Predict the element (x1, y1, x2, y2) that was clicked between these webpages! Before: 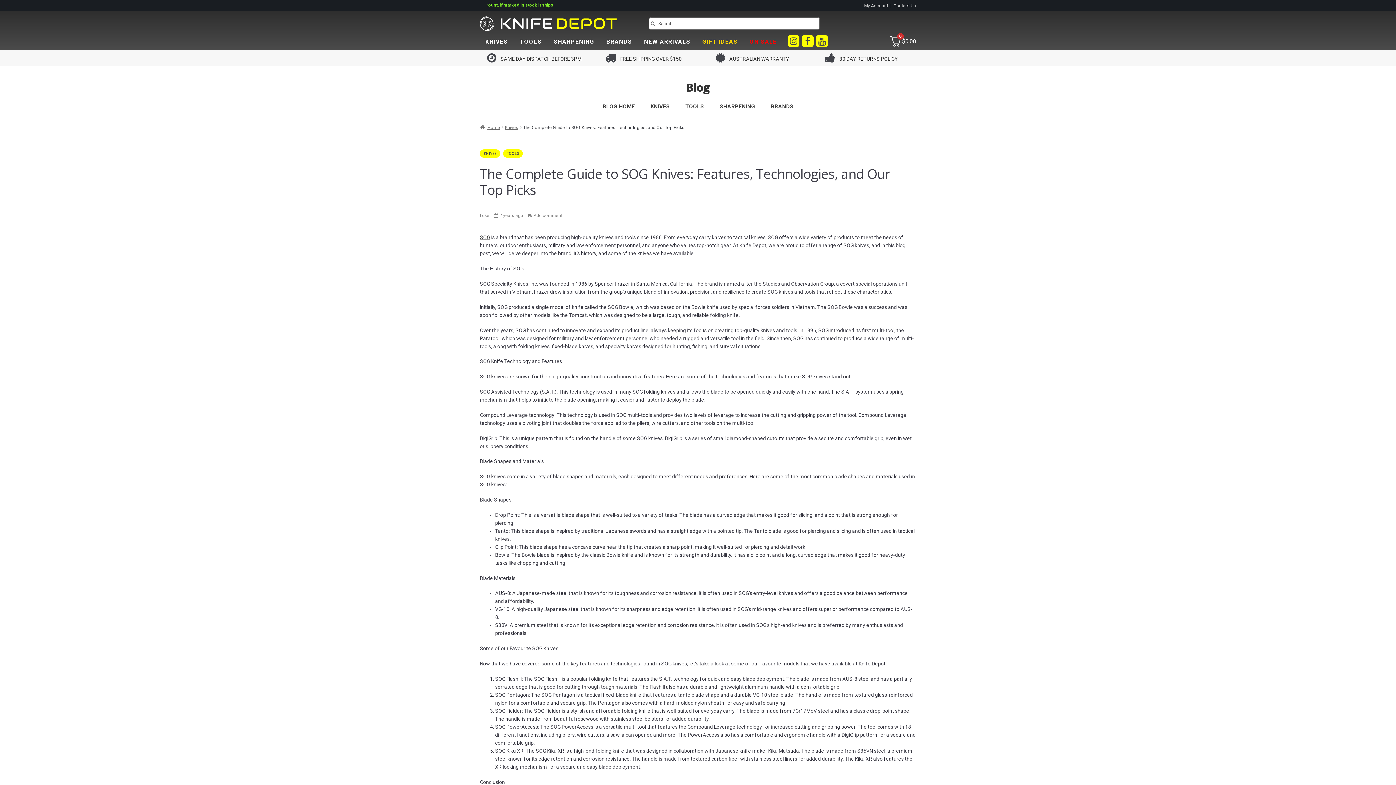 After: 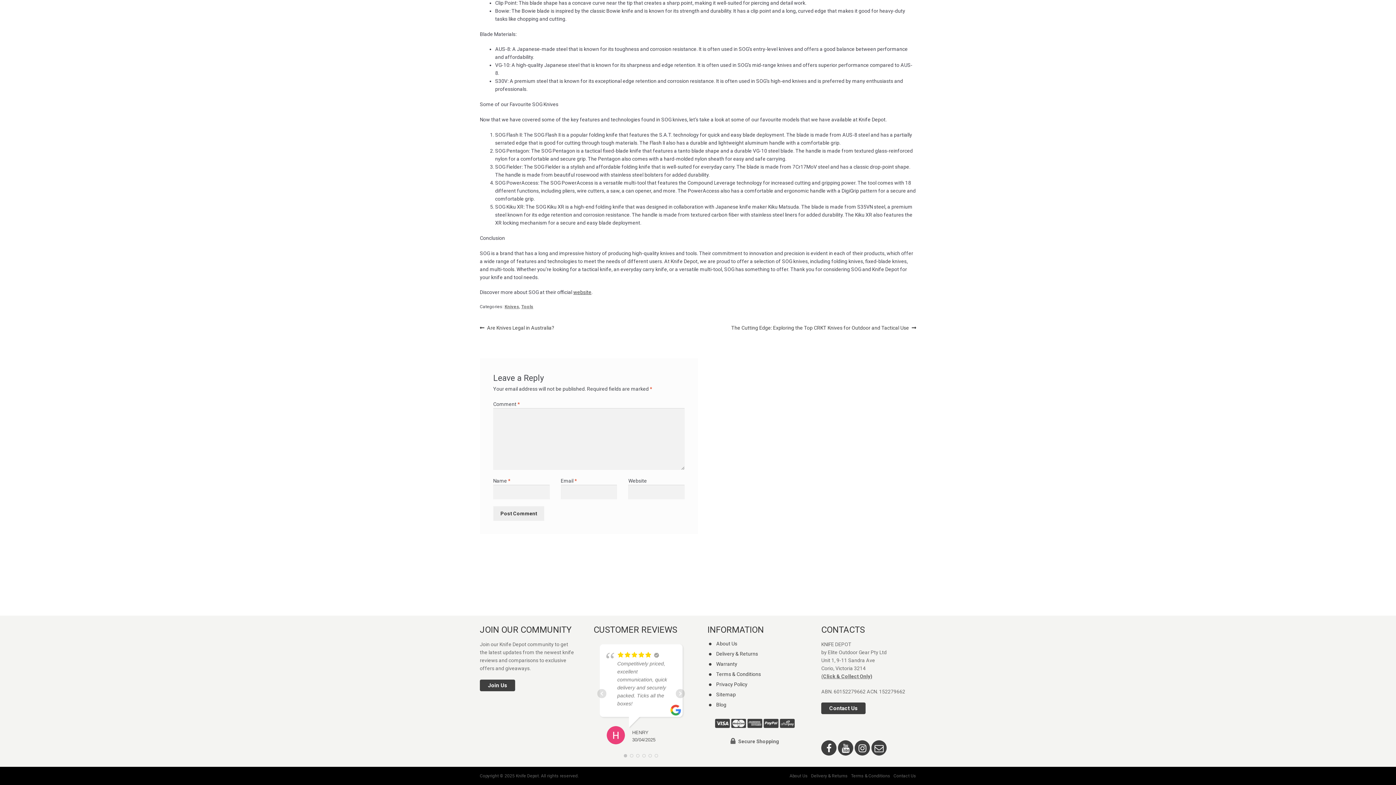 Action: label: Add comment bbox: (528, 212, 562, 218)